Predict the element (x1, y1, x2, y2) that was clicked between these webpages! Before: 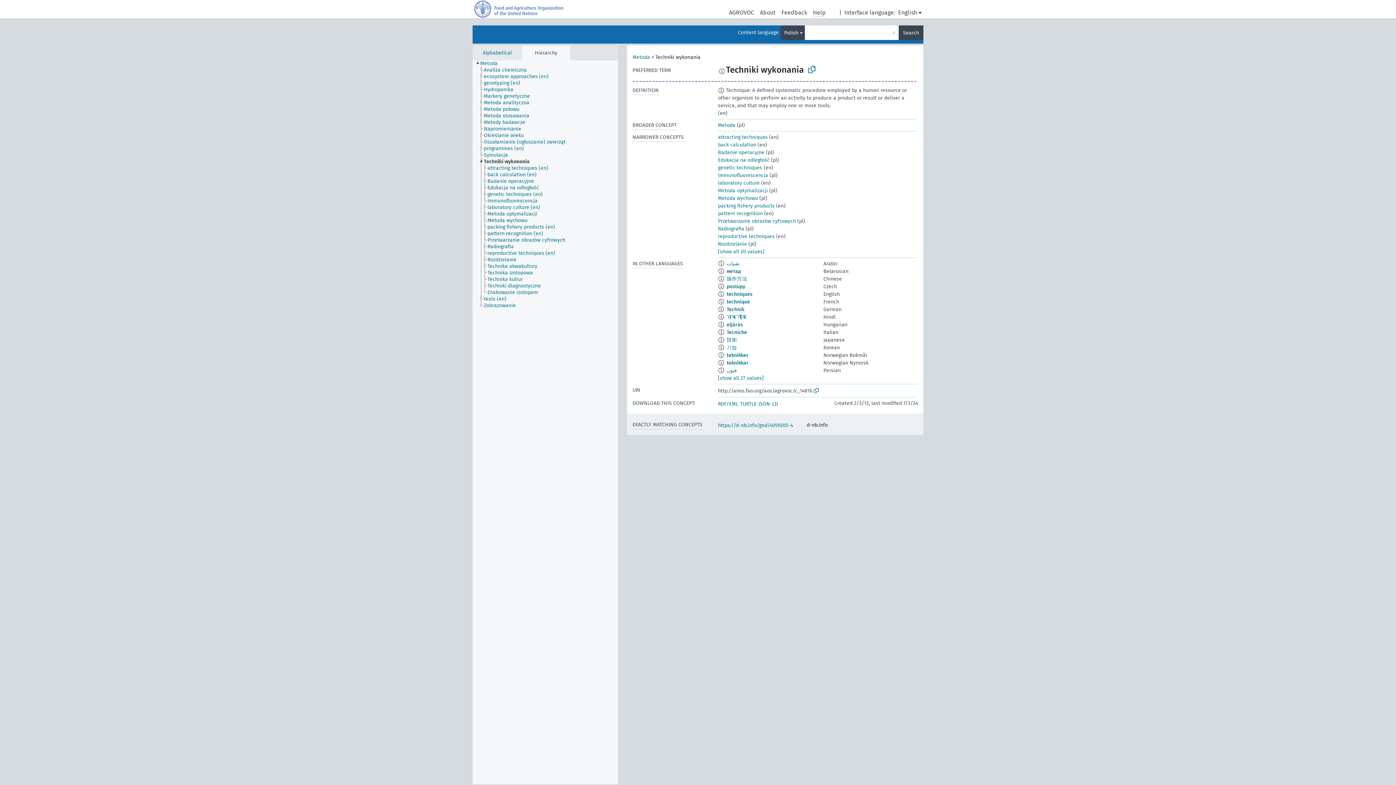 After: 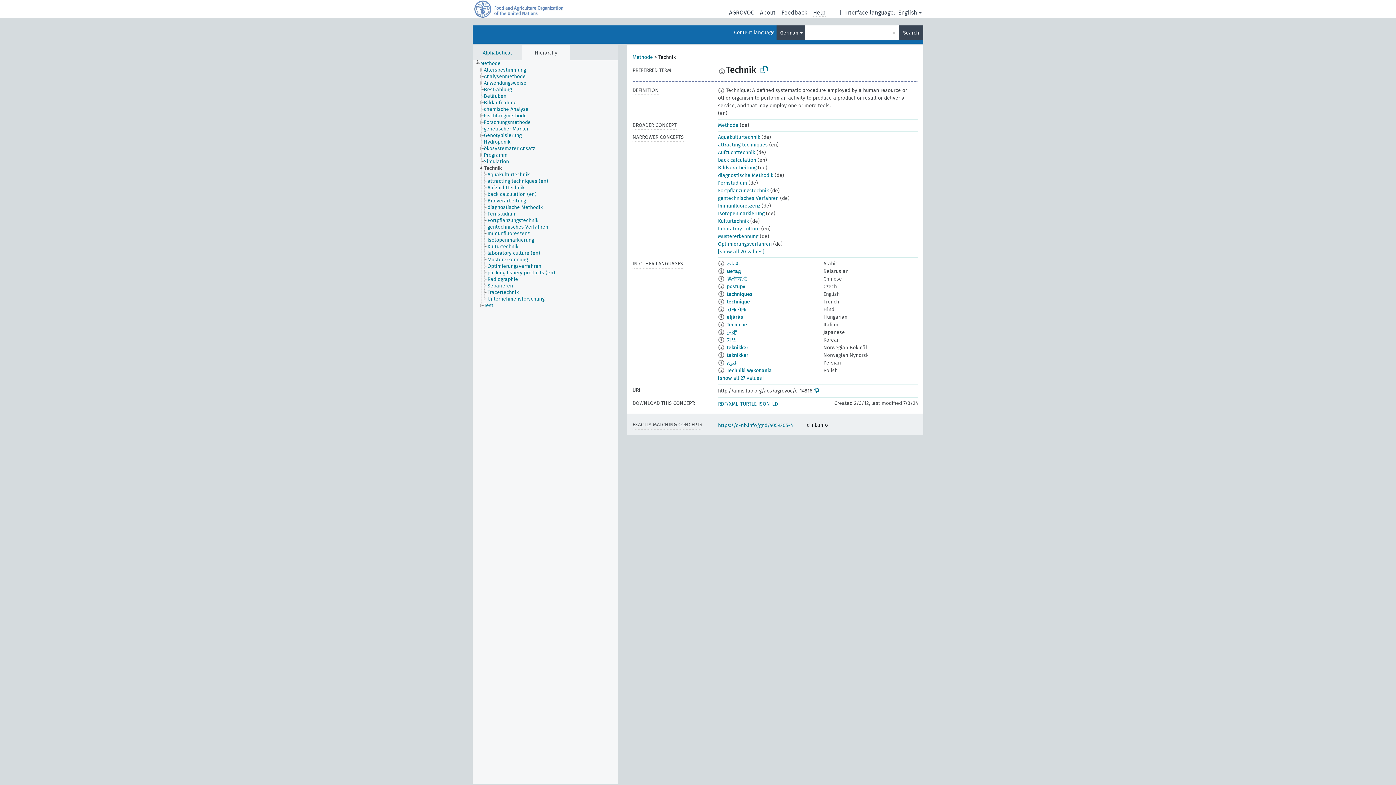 Action: bbox: (726, 306, 744, 312) label: Technik